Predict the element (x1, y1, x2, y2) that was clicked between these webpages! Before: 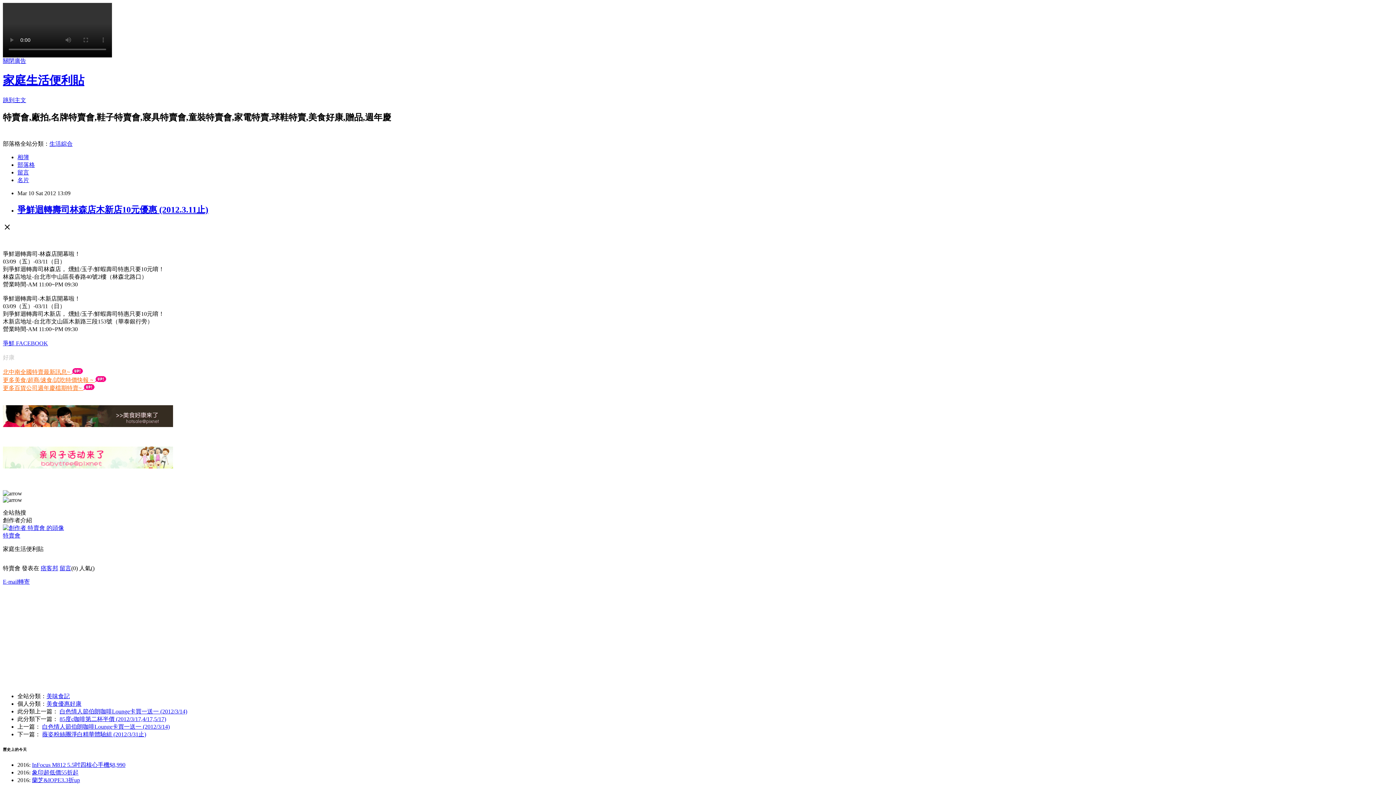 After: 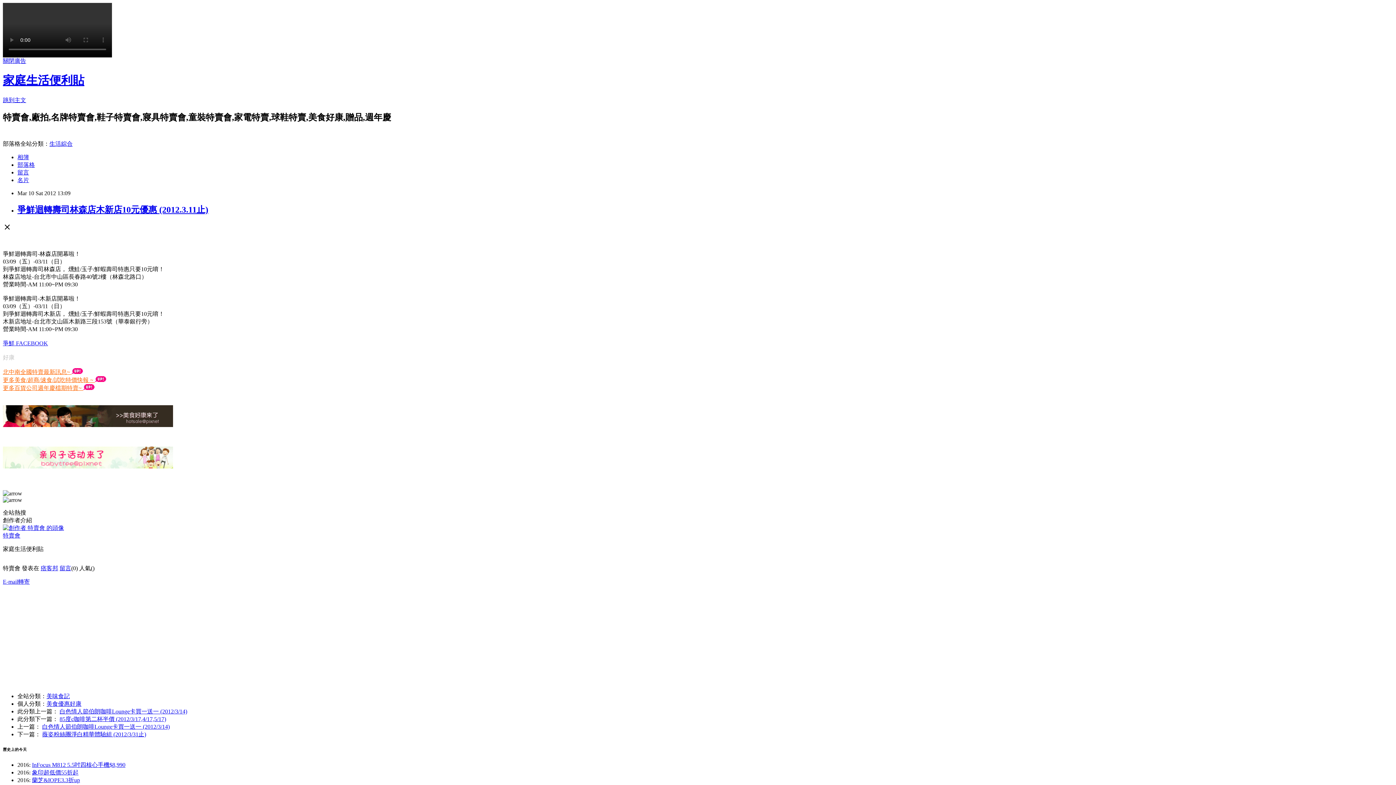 Action: bbox: (17, 204, 208, 214) label: 爭鮮迴轉壽司林森店木新店10元優惠 (2012.3.11止)